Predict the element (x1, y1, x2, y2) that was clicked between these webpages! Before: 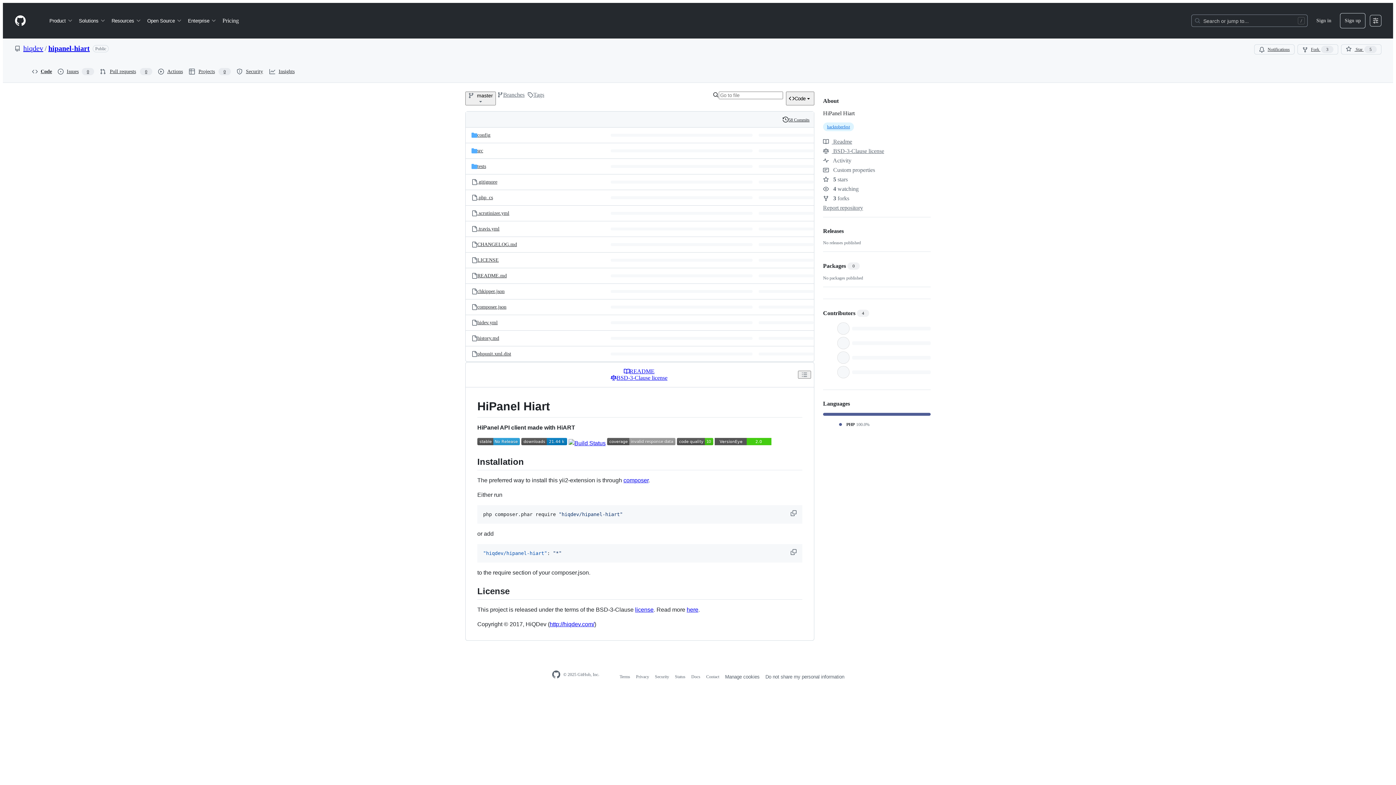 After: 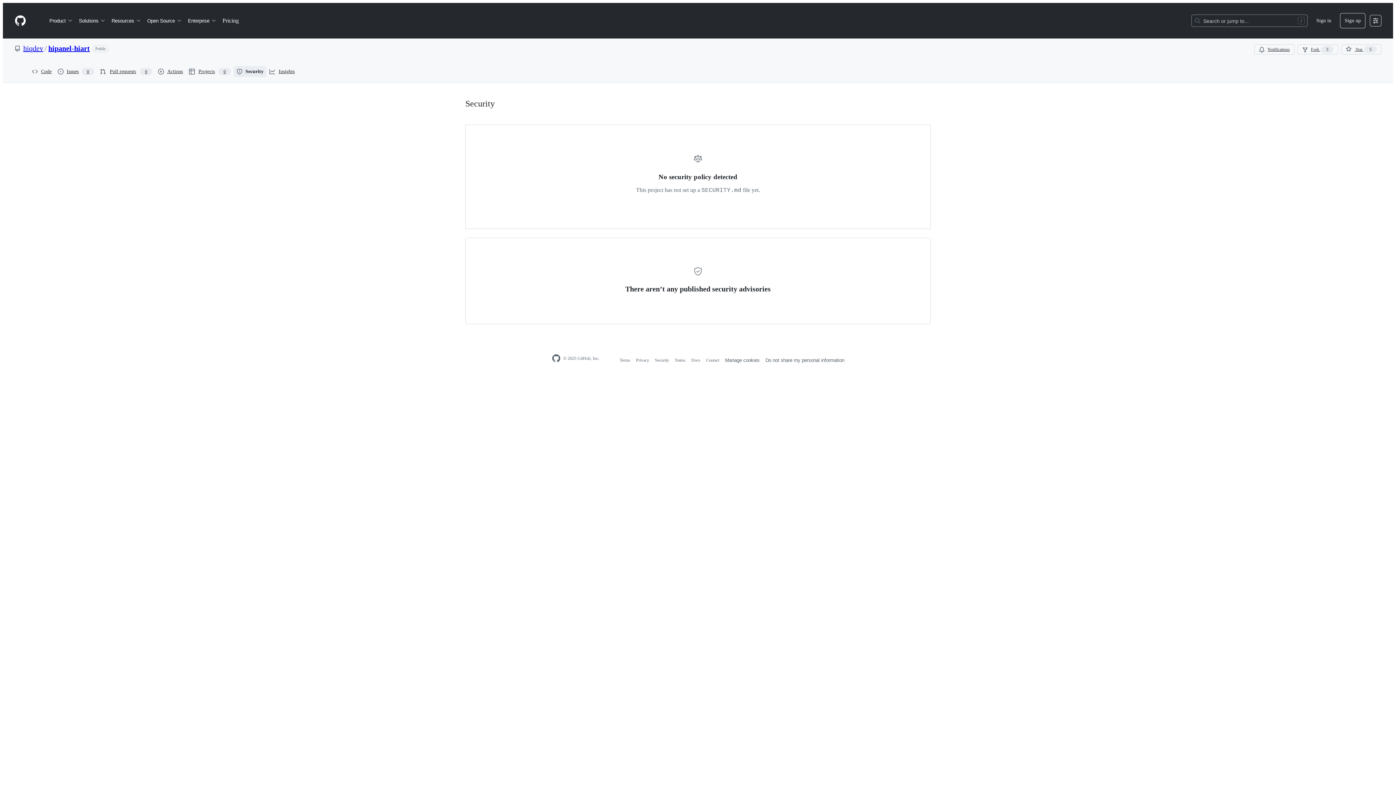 Action: label: Security bbox: (233, 66, 266, 77)